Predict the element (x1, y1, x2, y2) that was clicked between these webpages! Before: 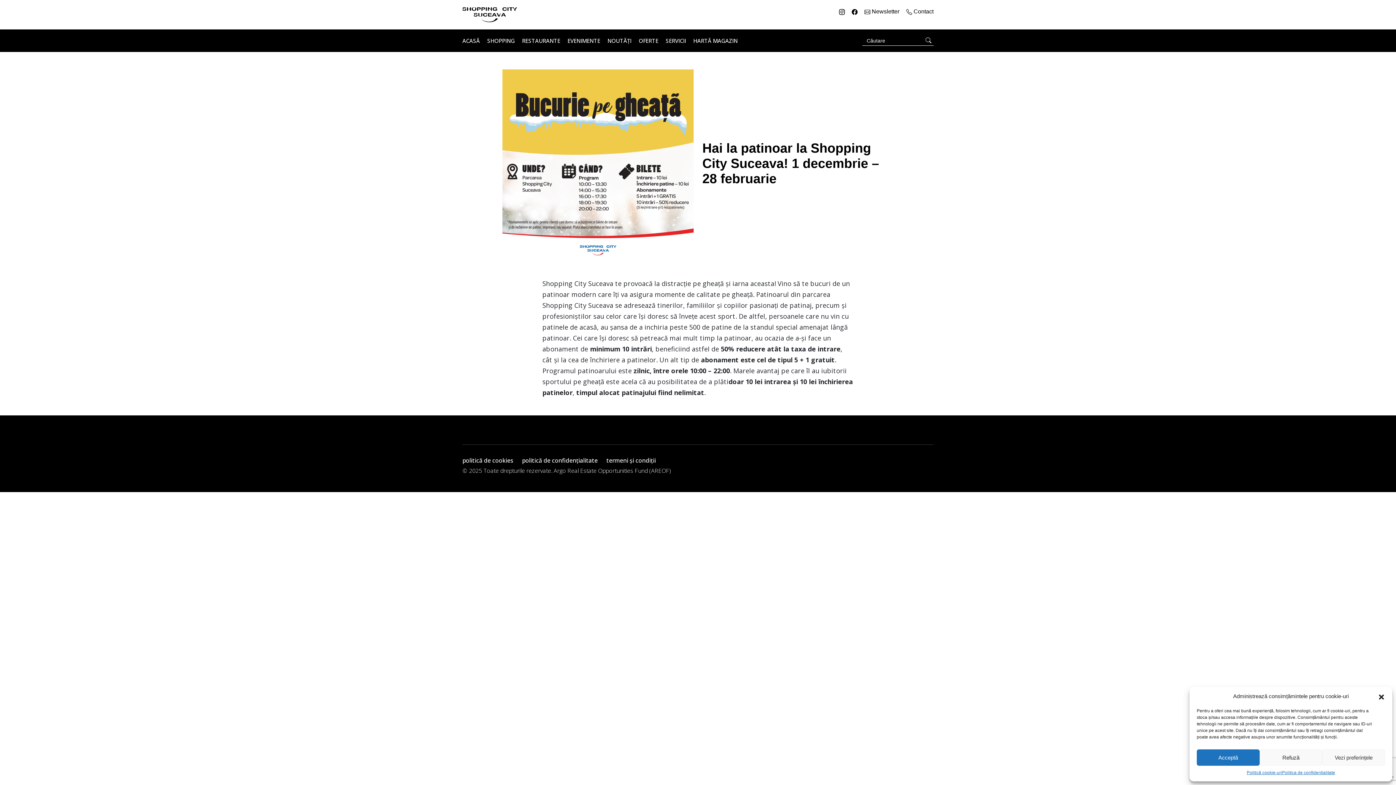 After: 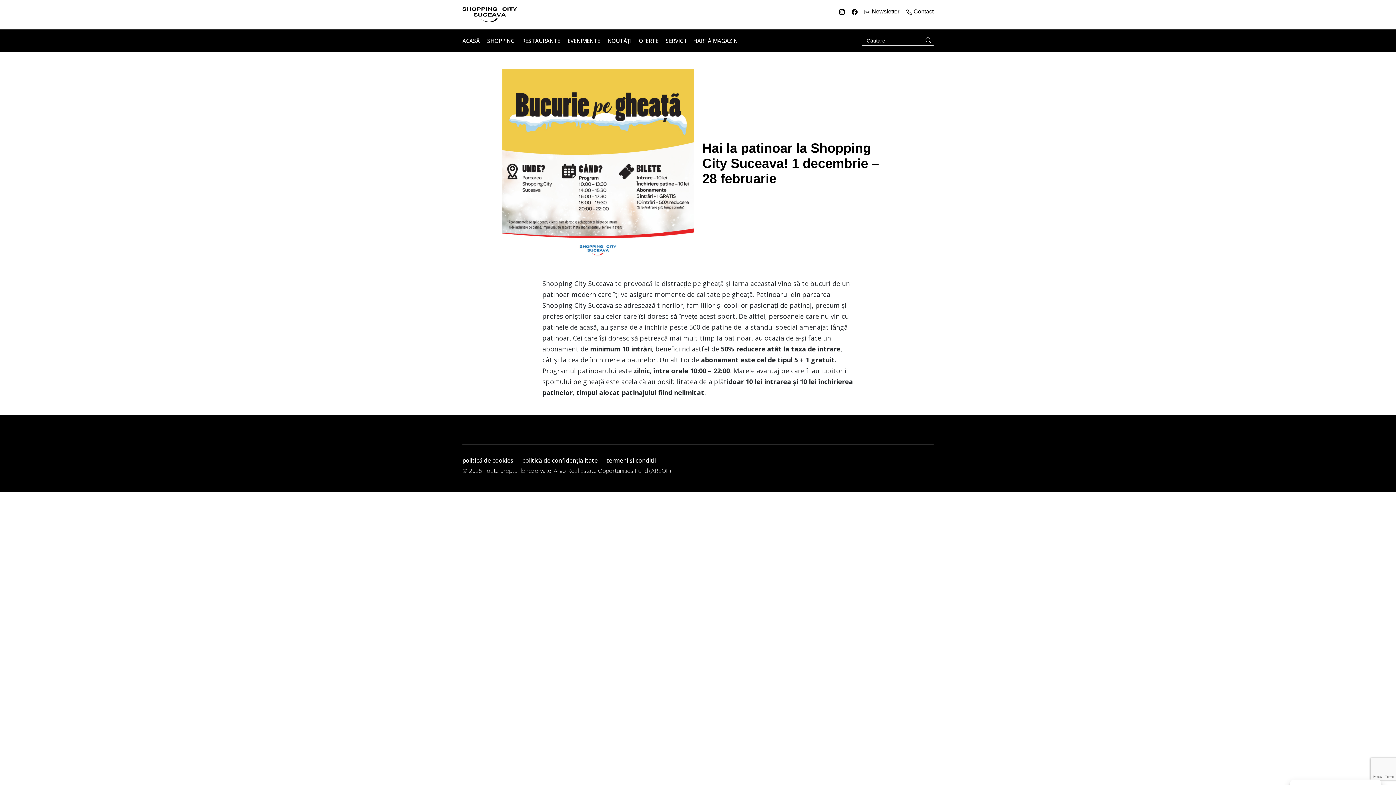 Action: label: Acceptă bbox: (1197, 749, 1259, 766)